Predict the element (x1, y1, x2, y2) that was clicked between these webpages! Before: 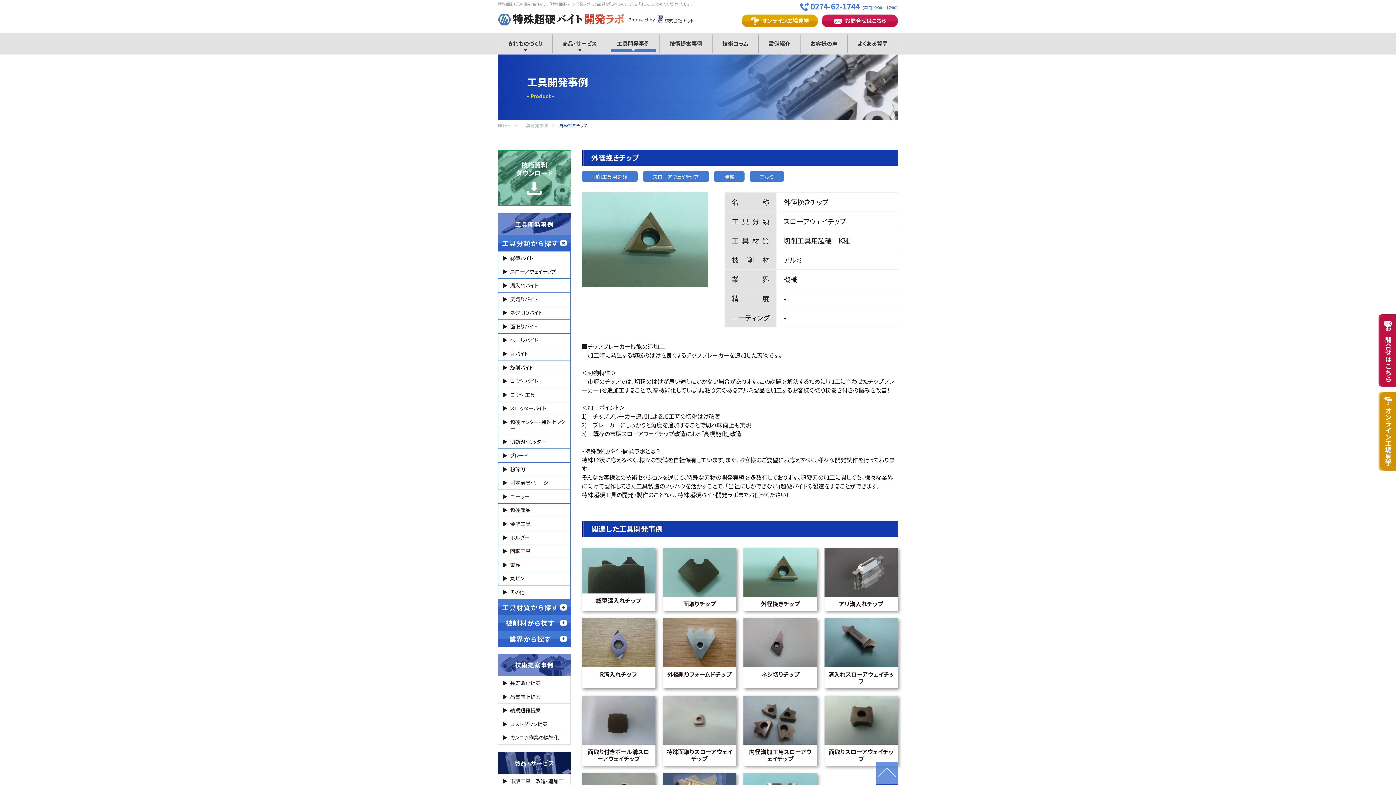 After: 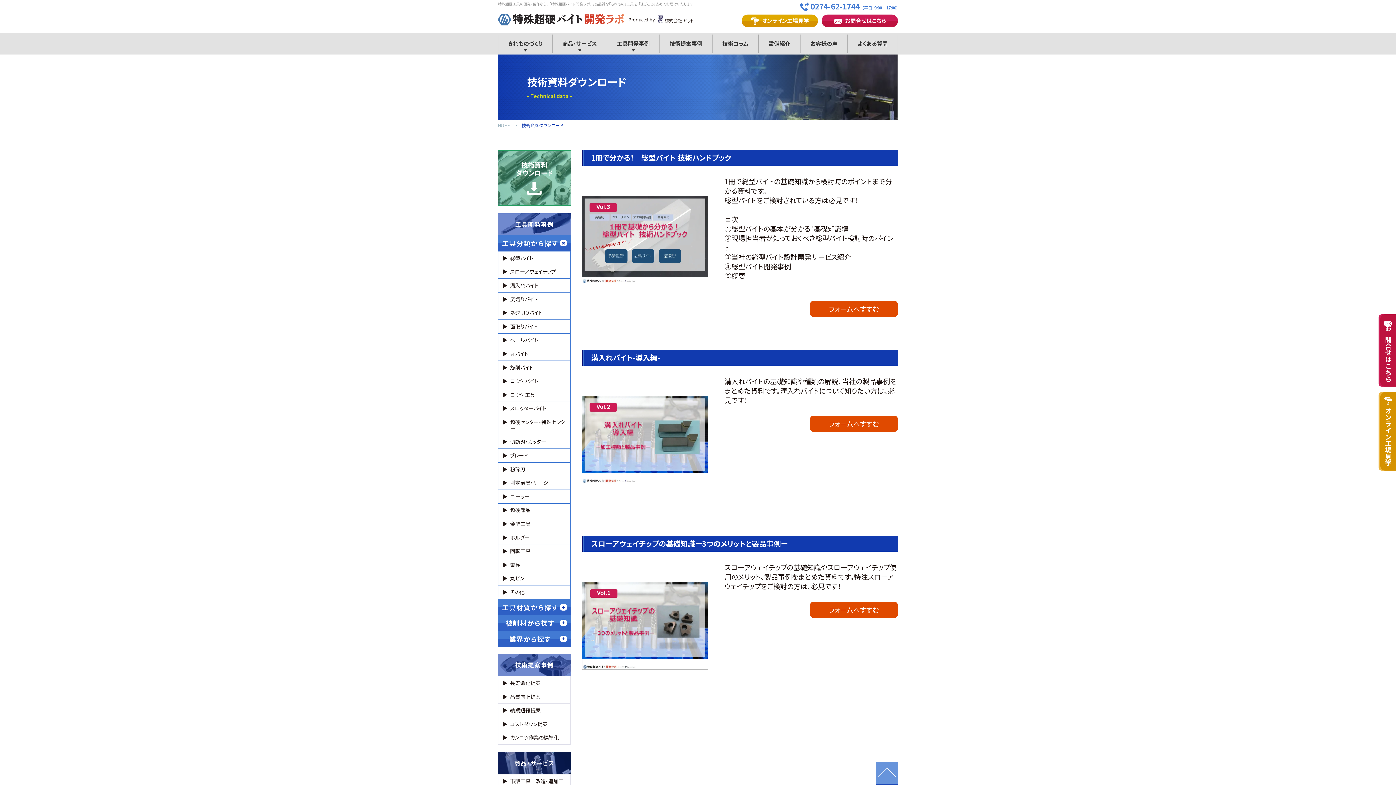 Action: bbox: (498, 149, 570, 206) label: 技術資料
ダウンロード